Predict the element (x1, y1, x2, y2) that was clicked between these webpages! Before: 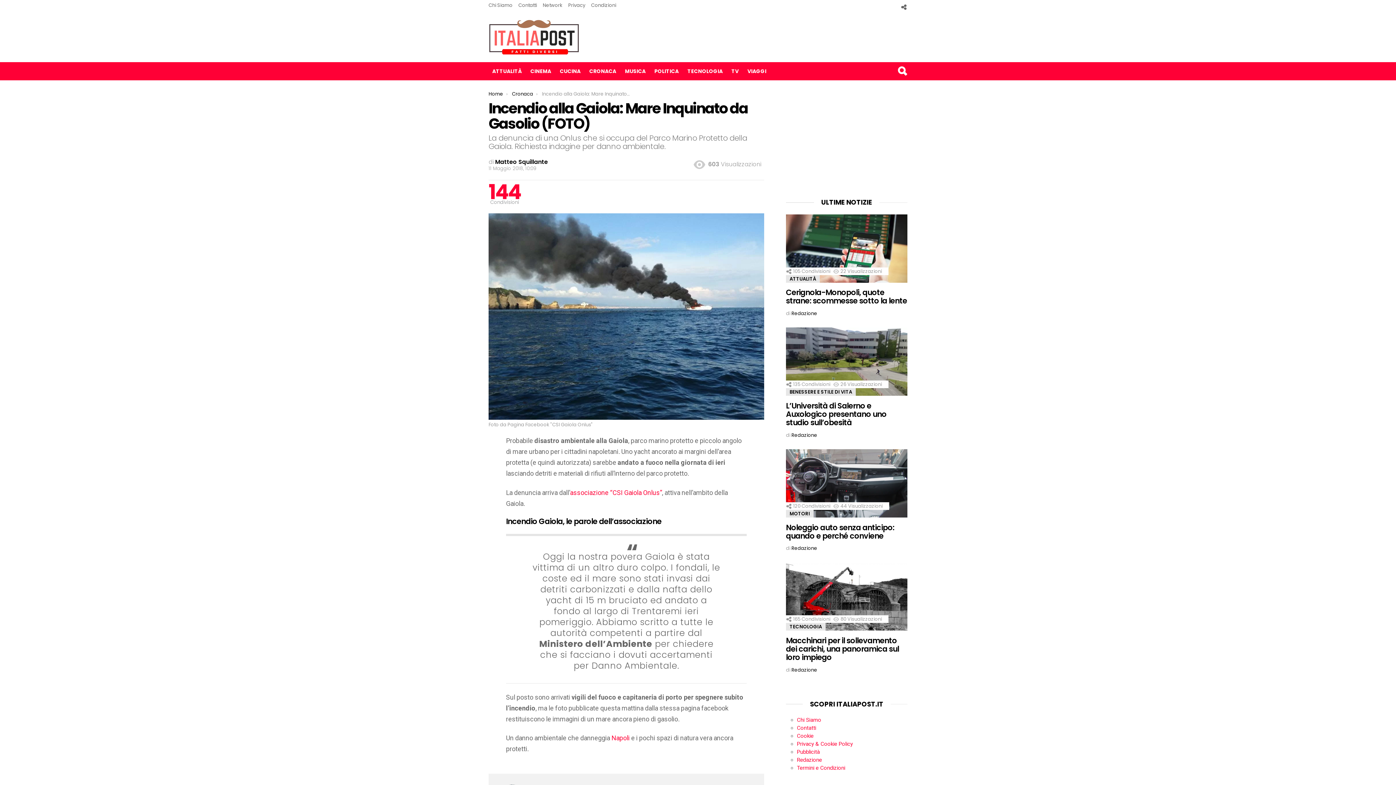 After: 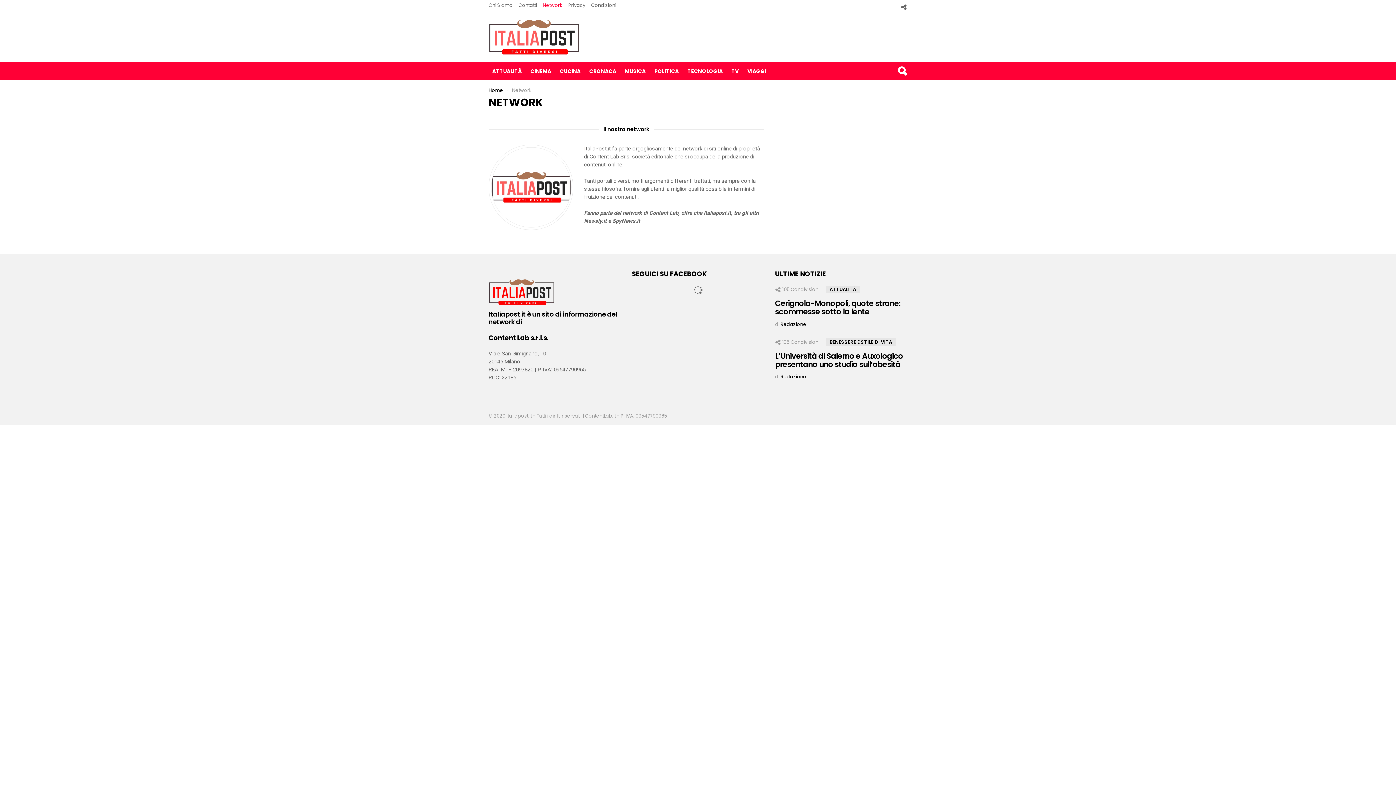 Action: label: Network bbox: (542, 0, 562, 10)